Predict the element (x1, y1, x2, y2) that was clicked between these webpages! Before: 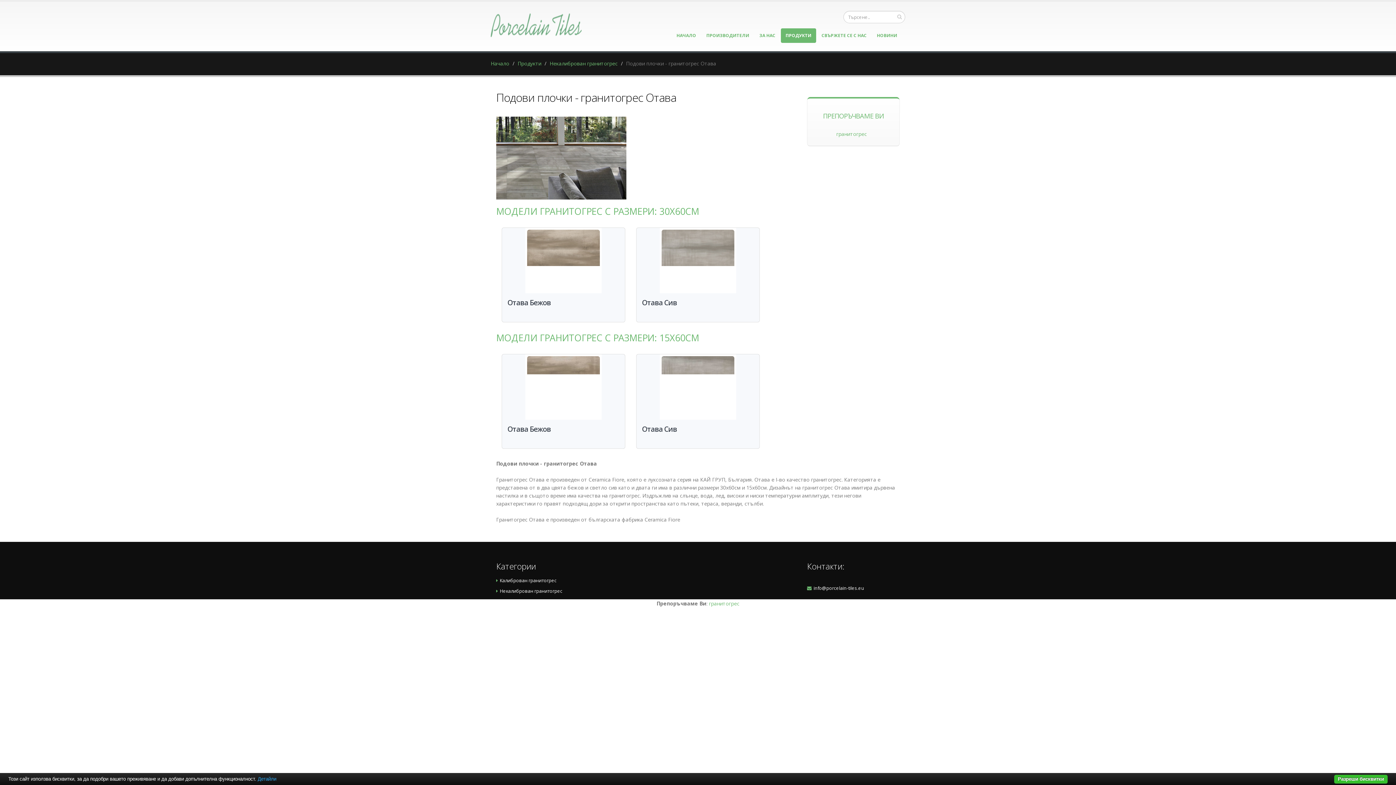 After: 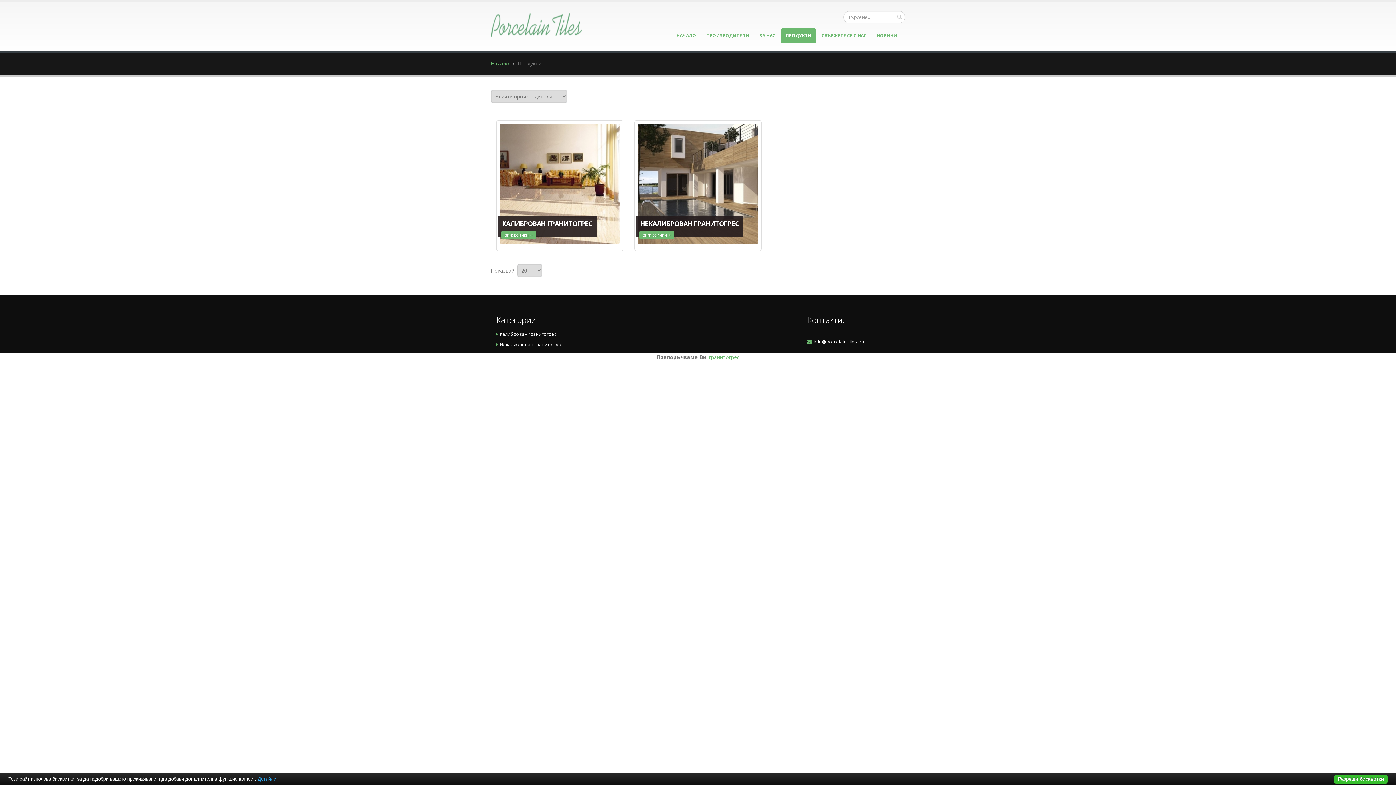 Action: bbox: (517, 60, 541, 66) label: Продукти